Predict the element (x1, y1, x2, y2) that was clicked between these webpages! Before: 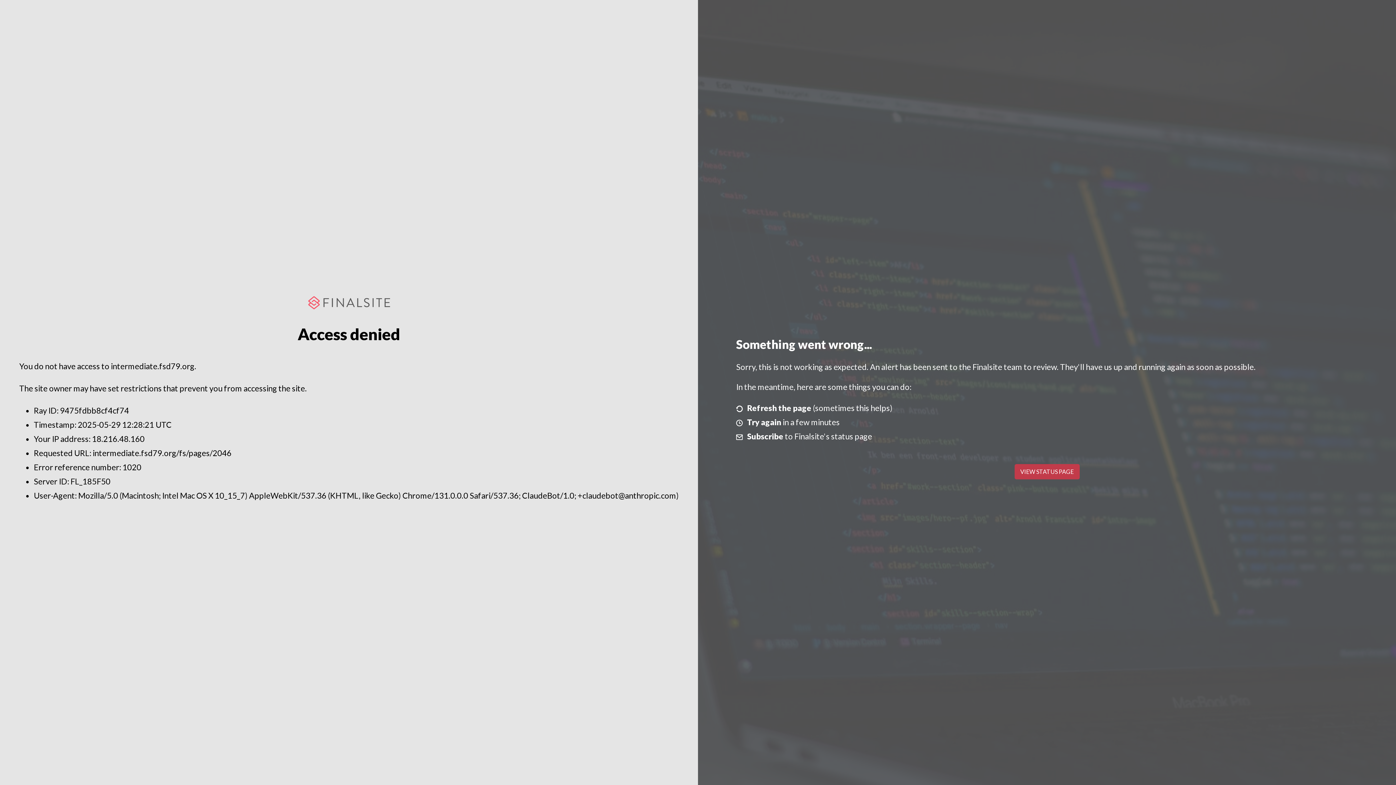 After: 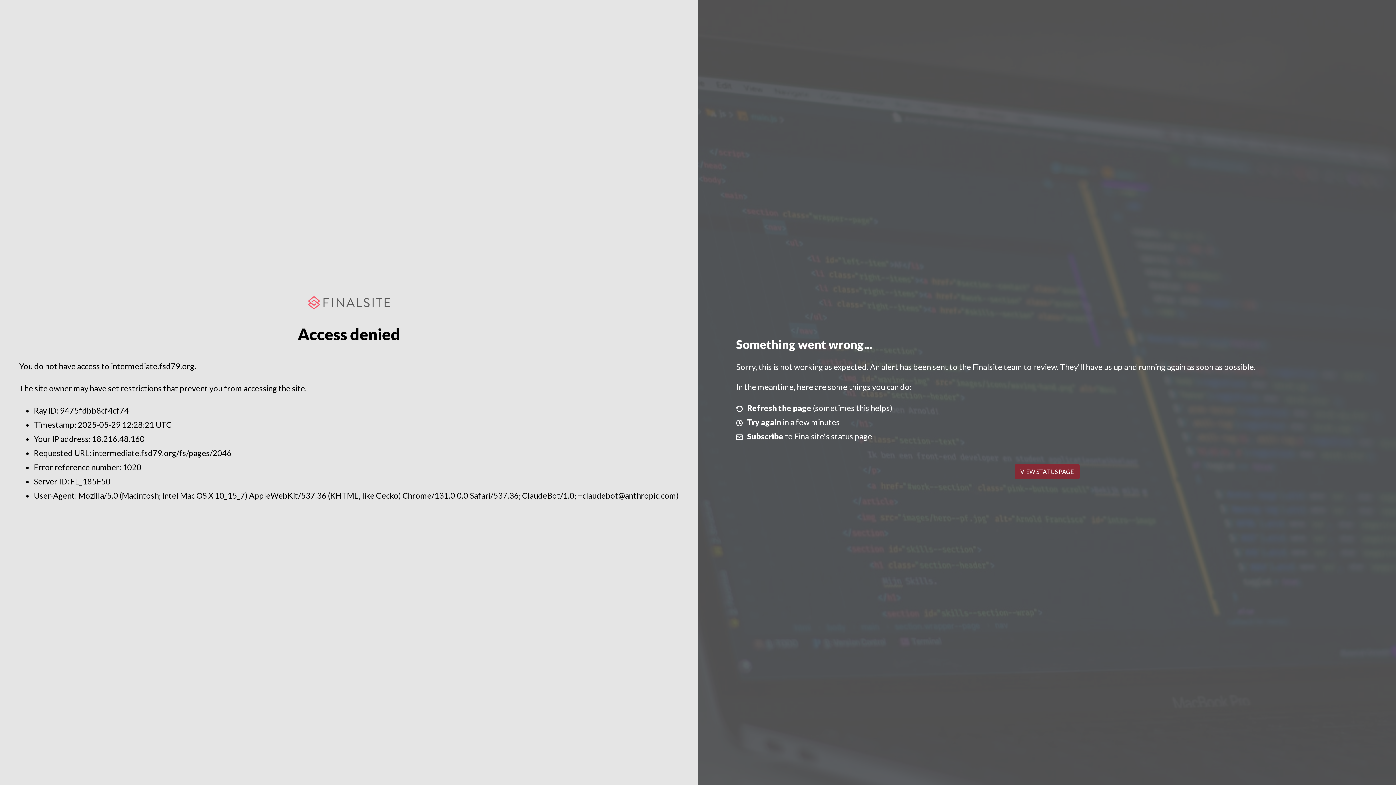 Action: bbox: (1014, 464, 1079, 479) label: VIEW STATUS PAGE